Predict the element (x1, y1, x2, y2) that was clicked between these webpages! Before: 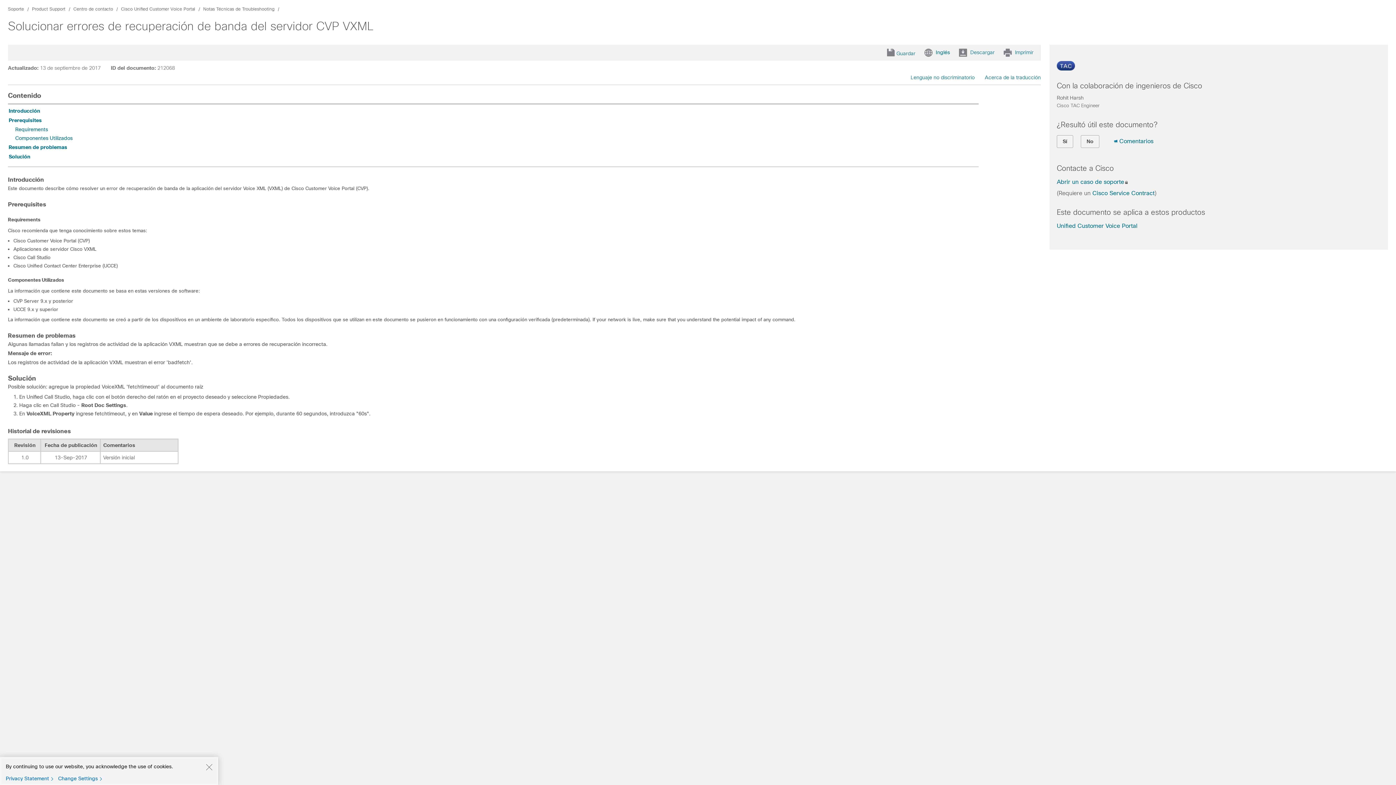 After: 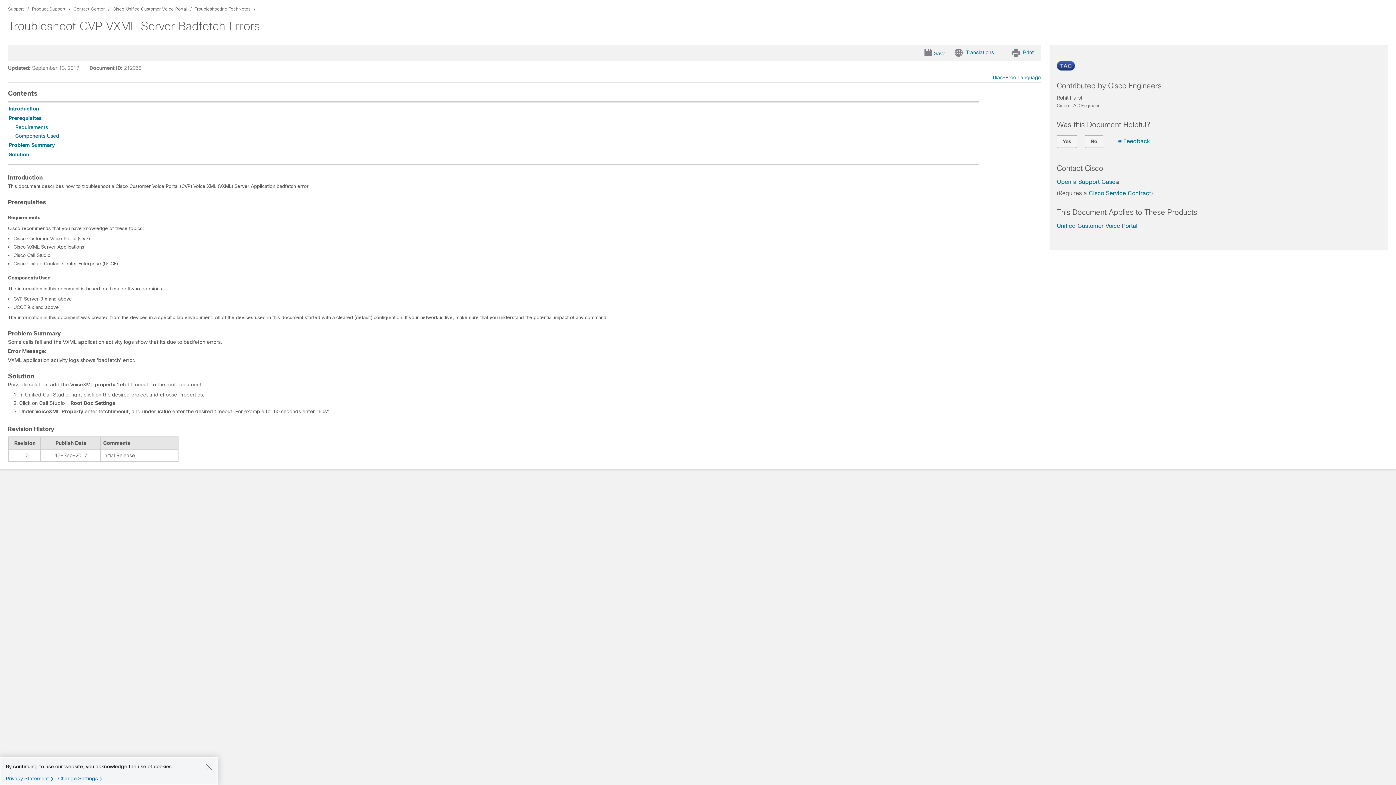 Action: label: Inglés bbox: (924, 48, 950, 57)